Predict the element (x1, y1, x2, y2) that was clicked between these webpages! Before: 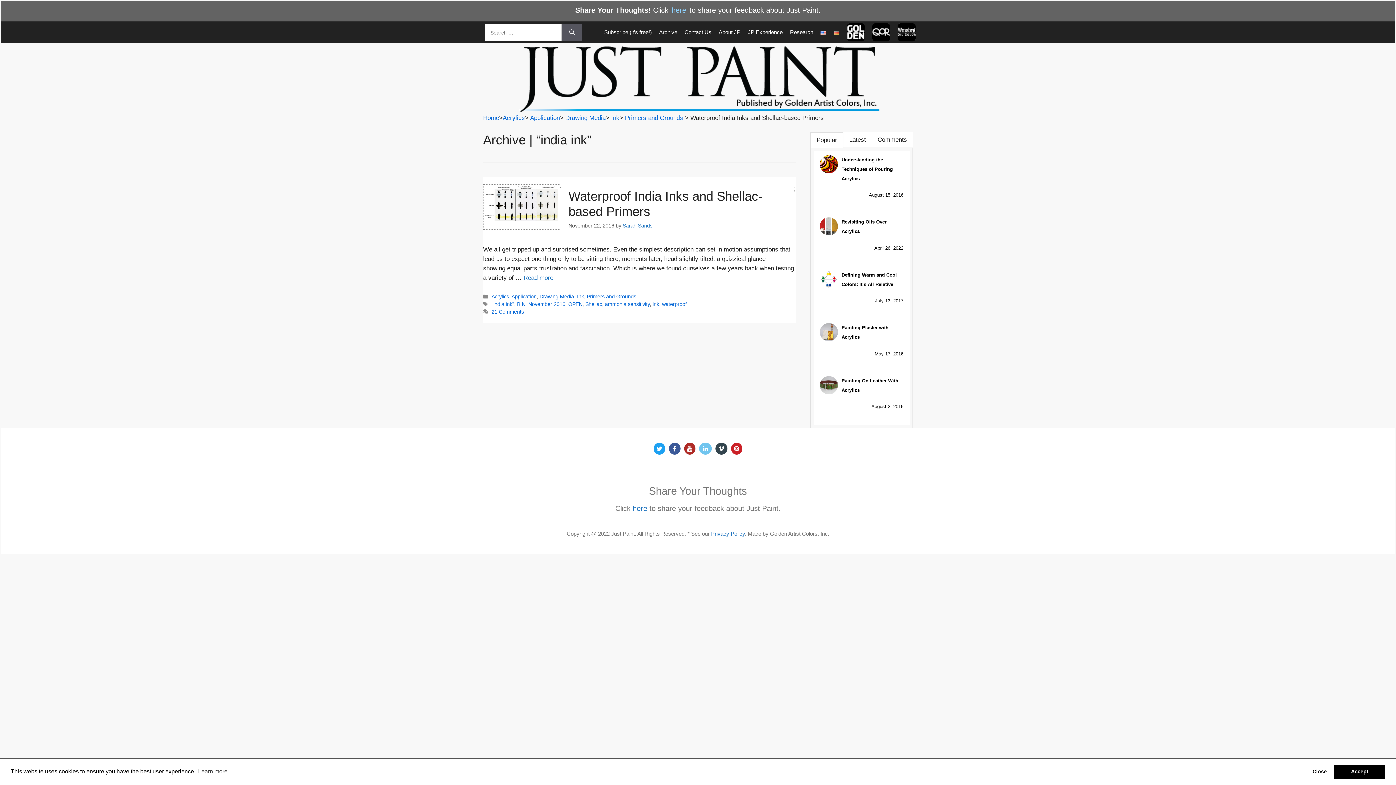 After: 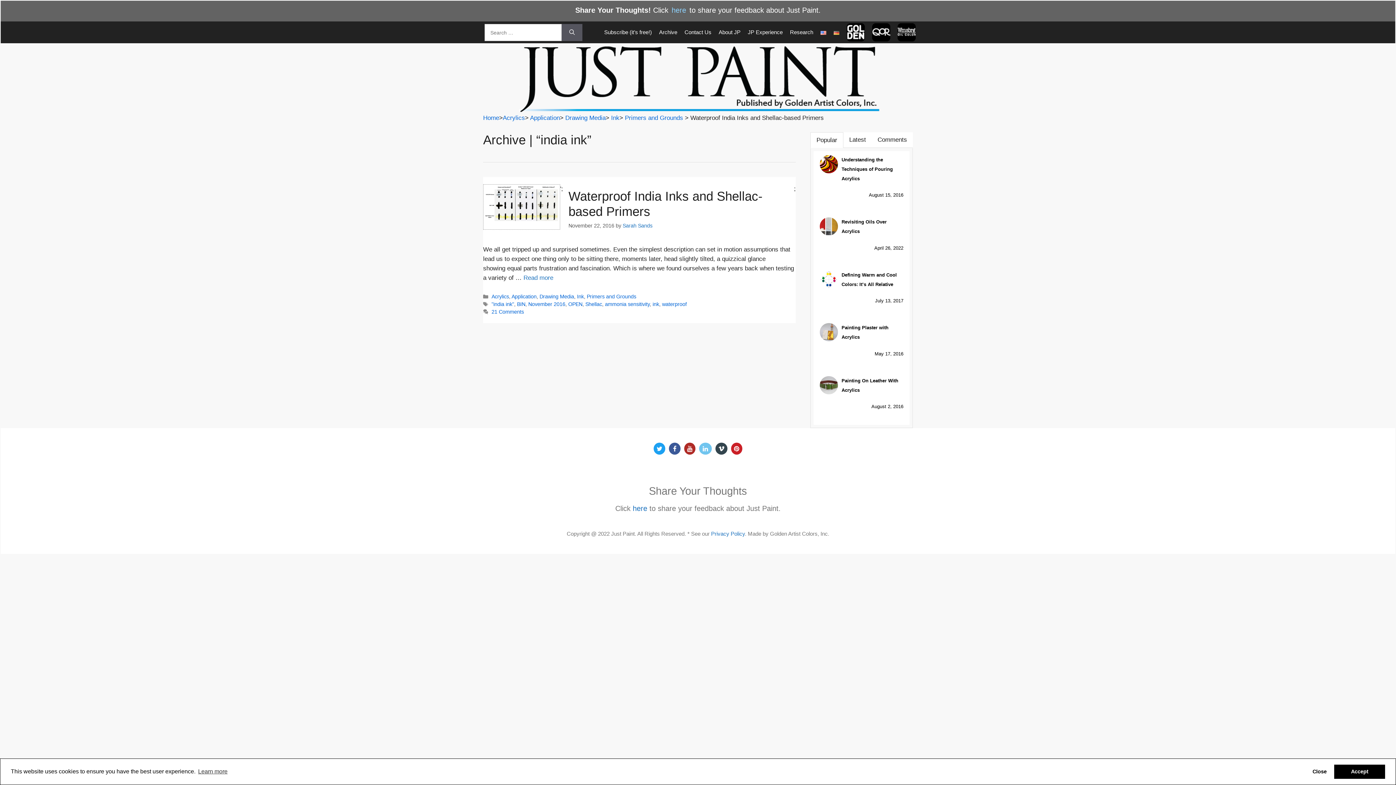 Action: label: "india ink" bbox: (491, 301, 514, 307)